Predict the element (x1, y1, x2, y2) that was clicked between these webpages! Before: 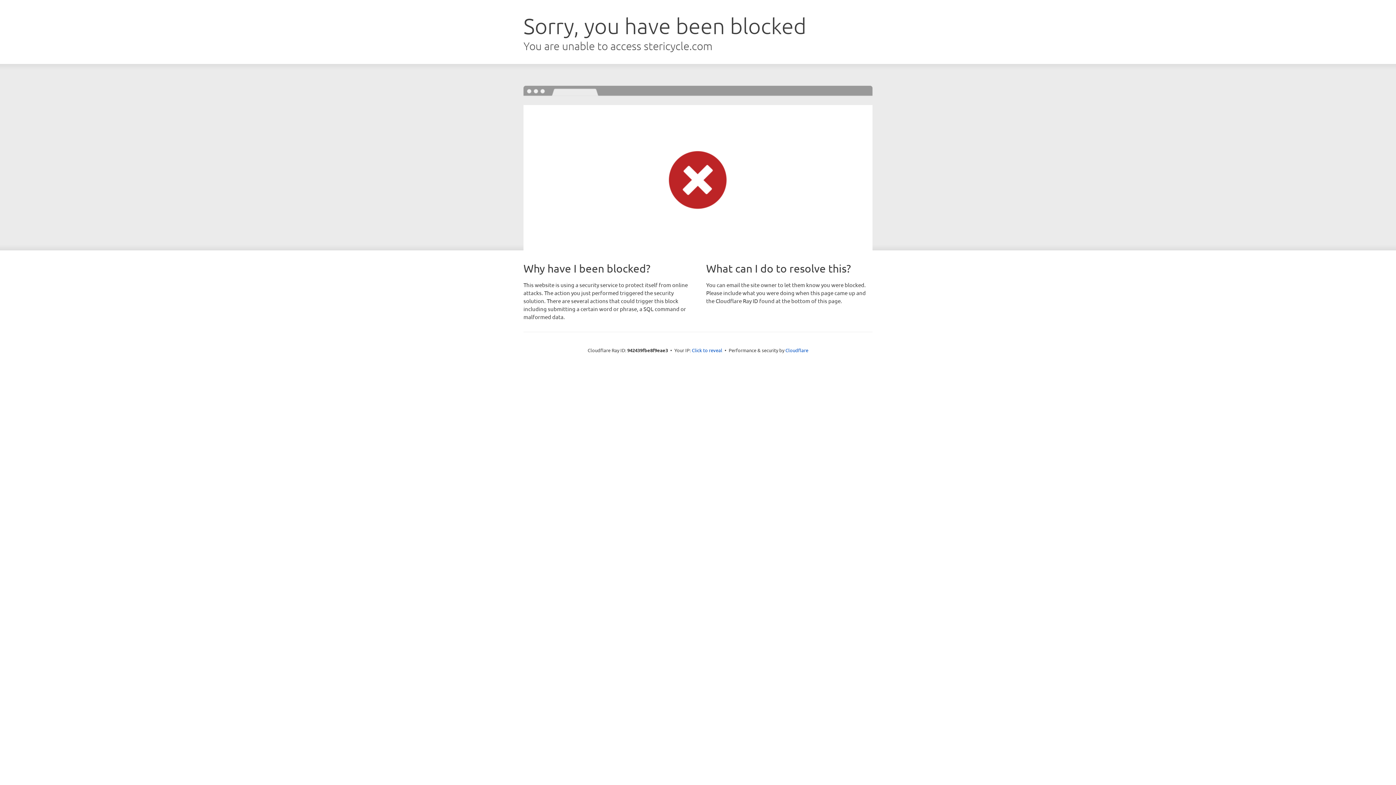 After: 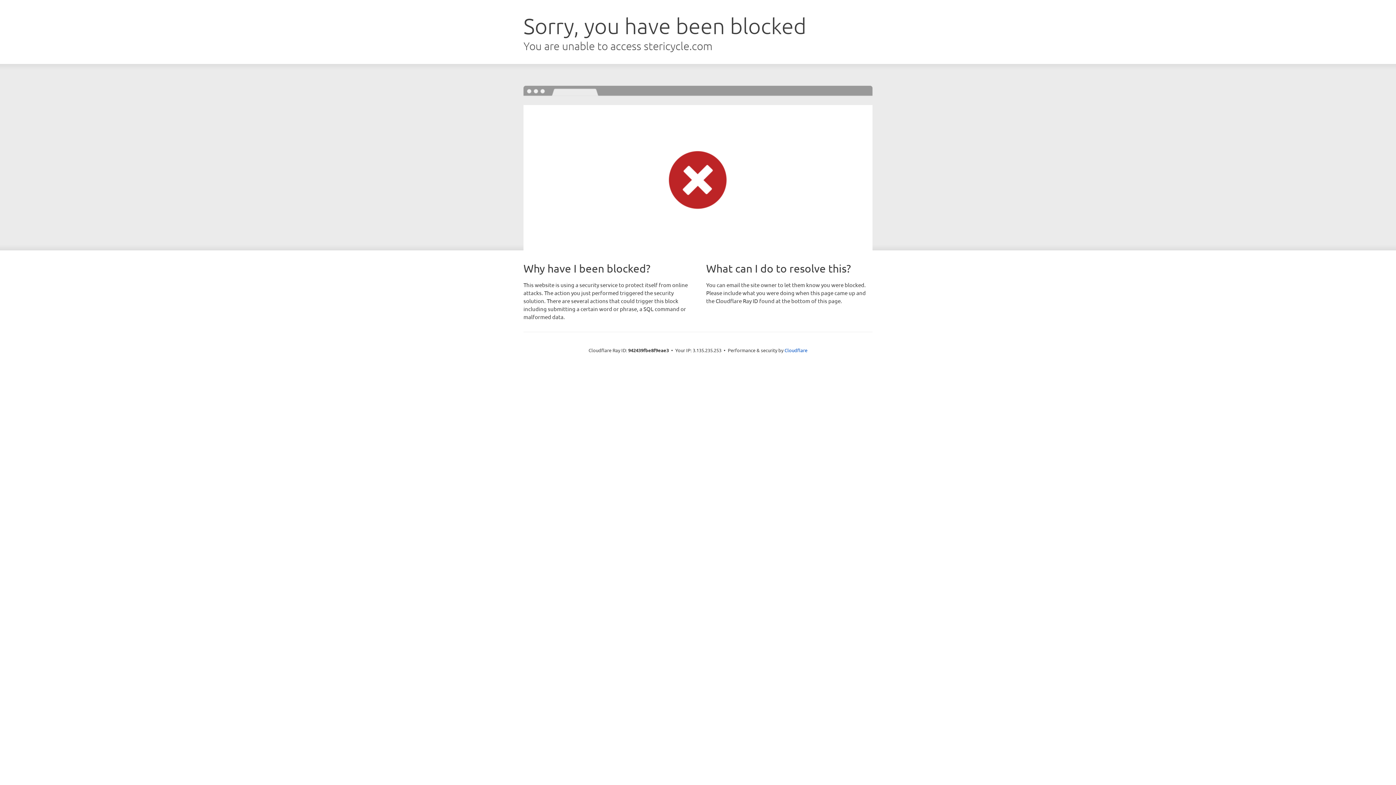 Action: label: Click to reveal bbox: (692, 346, 722, 353)